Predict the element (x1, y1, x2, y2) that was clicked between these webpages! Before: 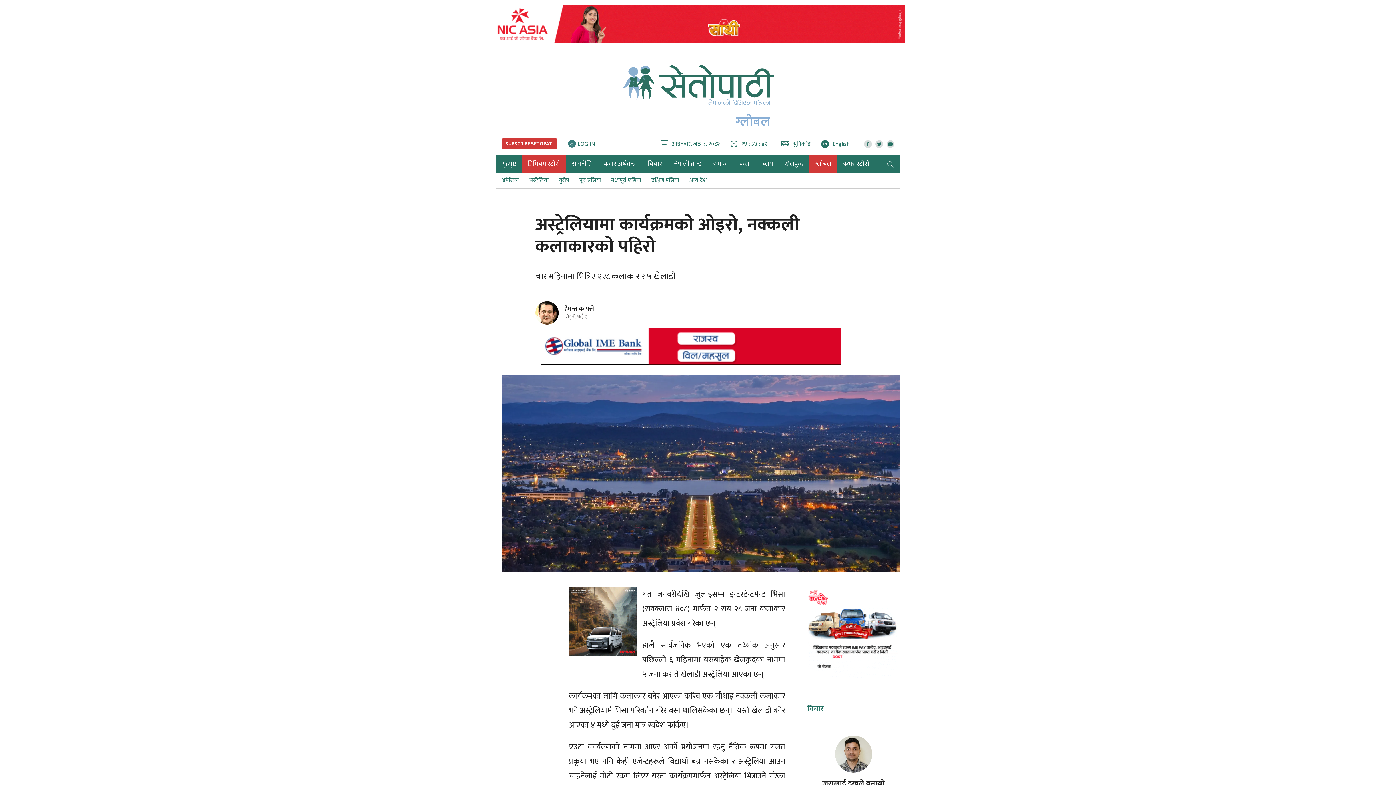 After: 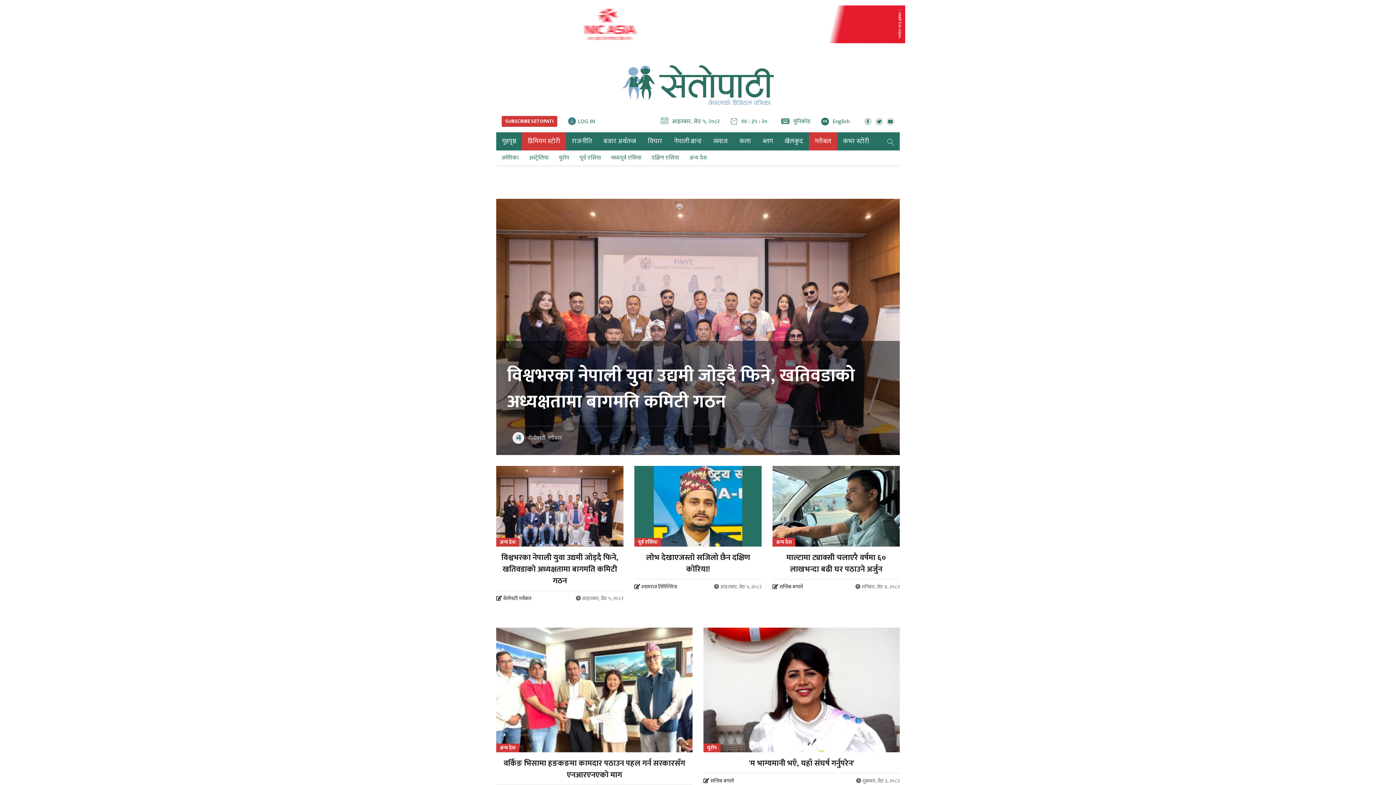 Action: label: ग्लोबल bbox: (809, 154, 837, 173)